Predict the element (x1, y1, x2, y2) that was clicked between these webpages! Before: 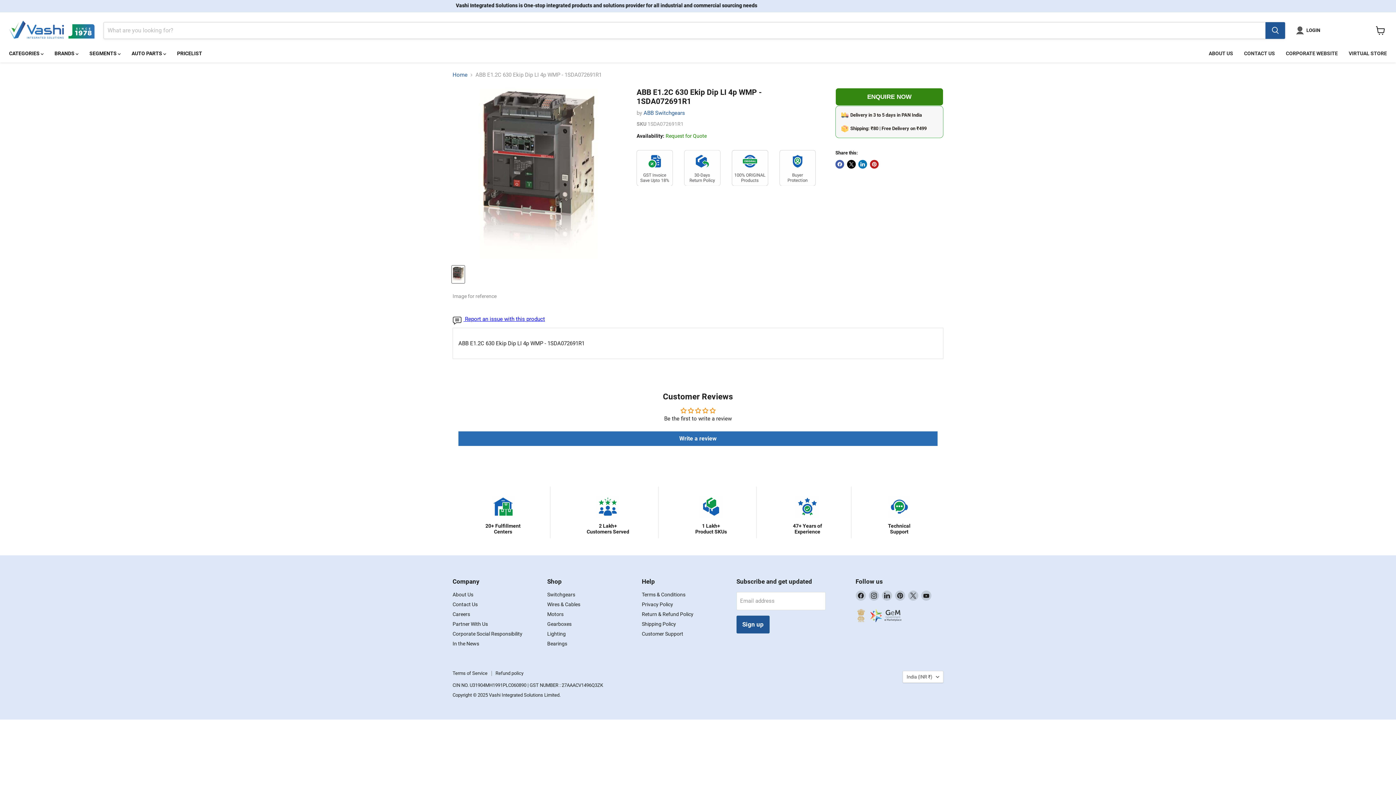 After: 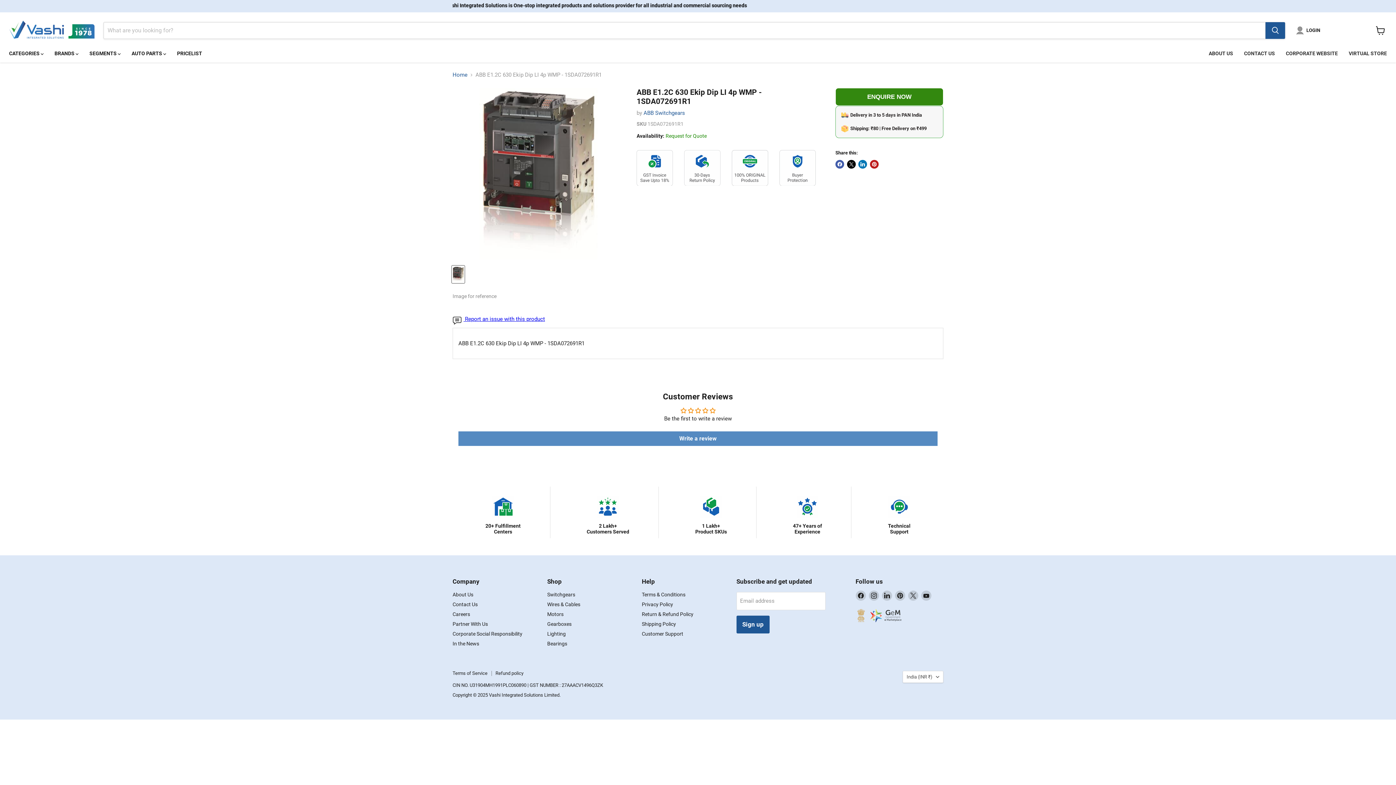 Action: bbox: (458, 431, 937, 446) label: Write a review